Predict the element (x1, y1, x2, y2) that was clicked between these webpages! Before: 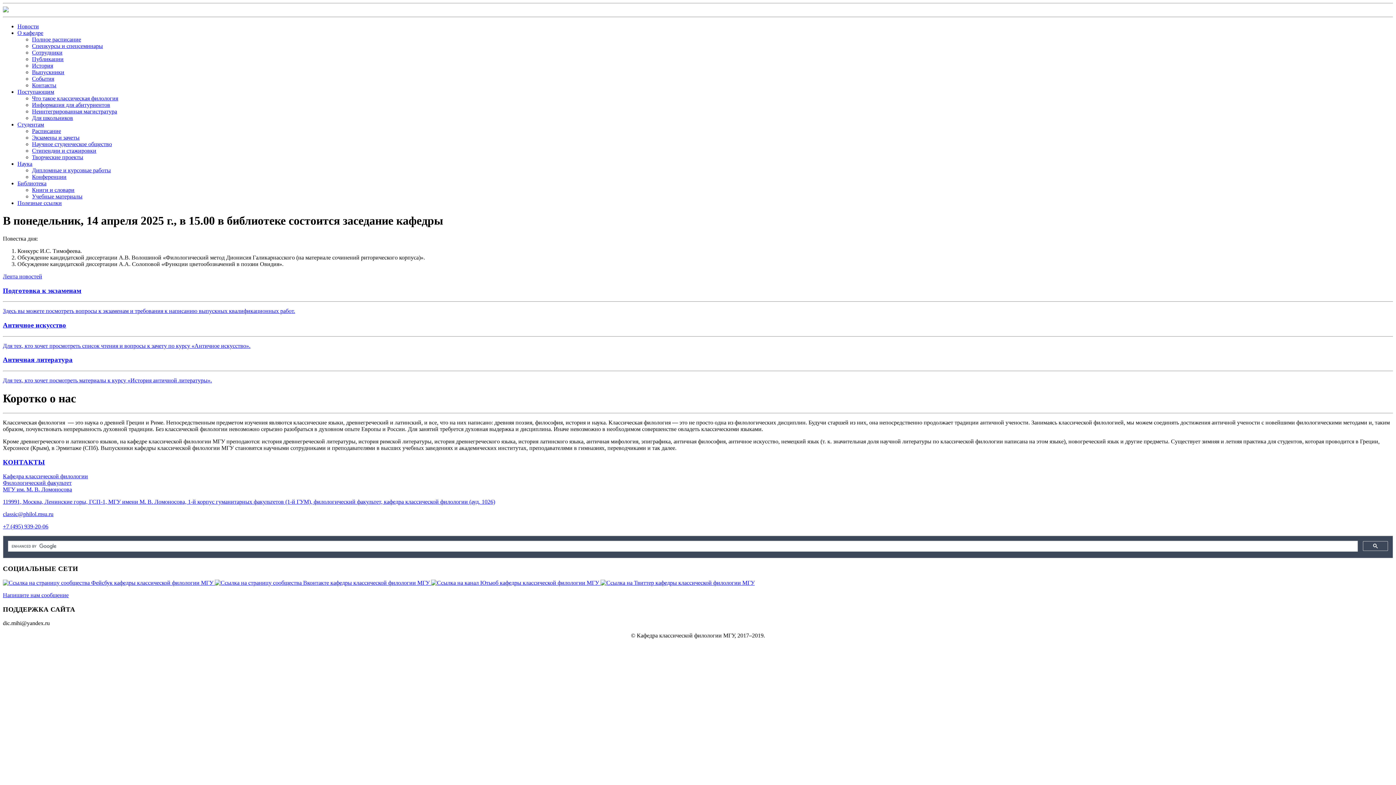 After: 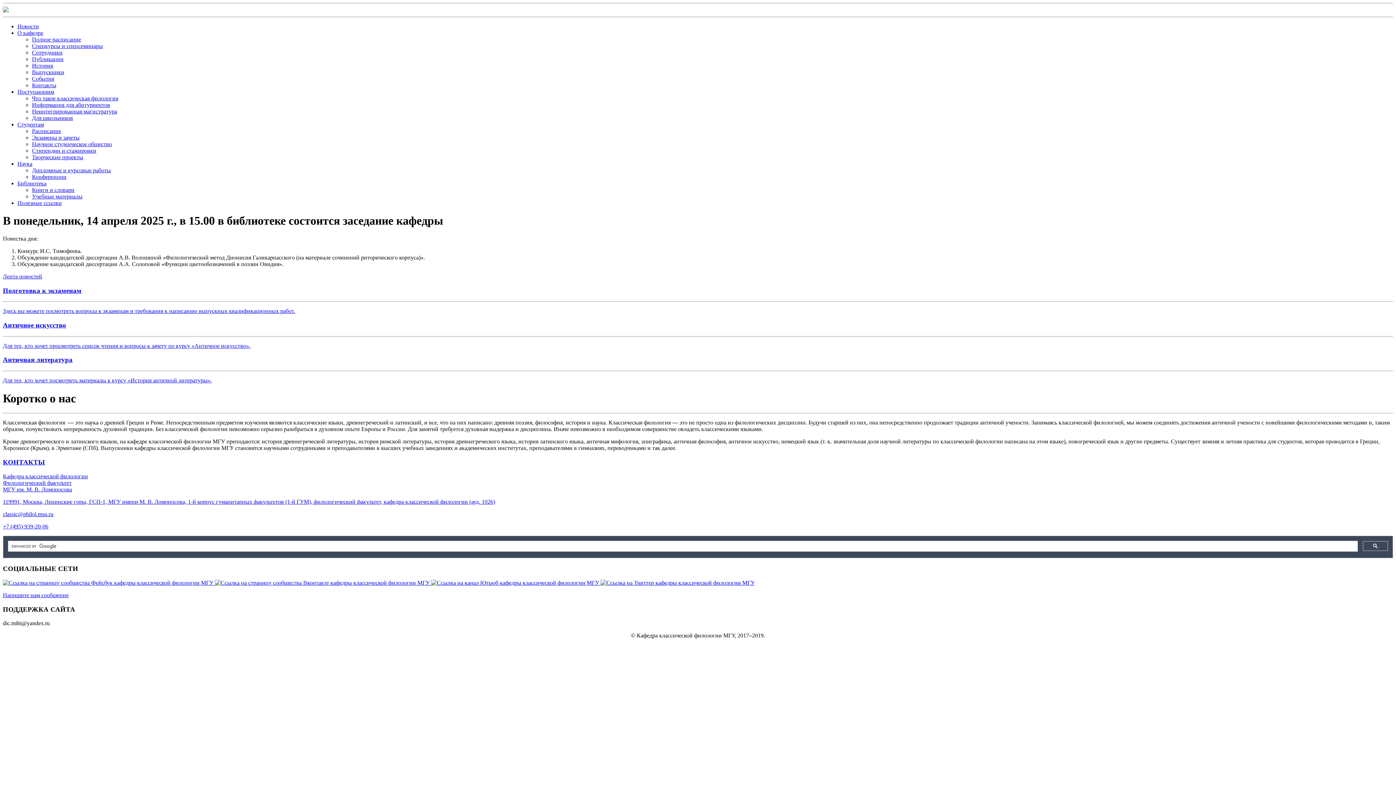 Action: bbox: (17, 121, 44, 127) label: Студентам